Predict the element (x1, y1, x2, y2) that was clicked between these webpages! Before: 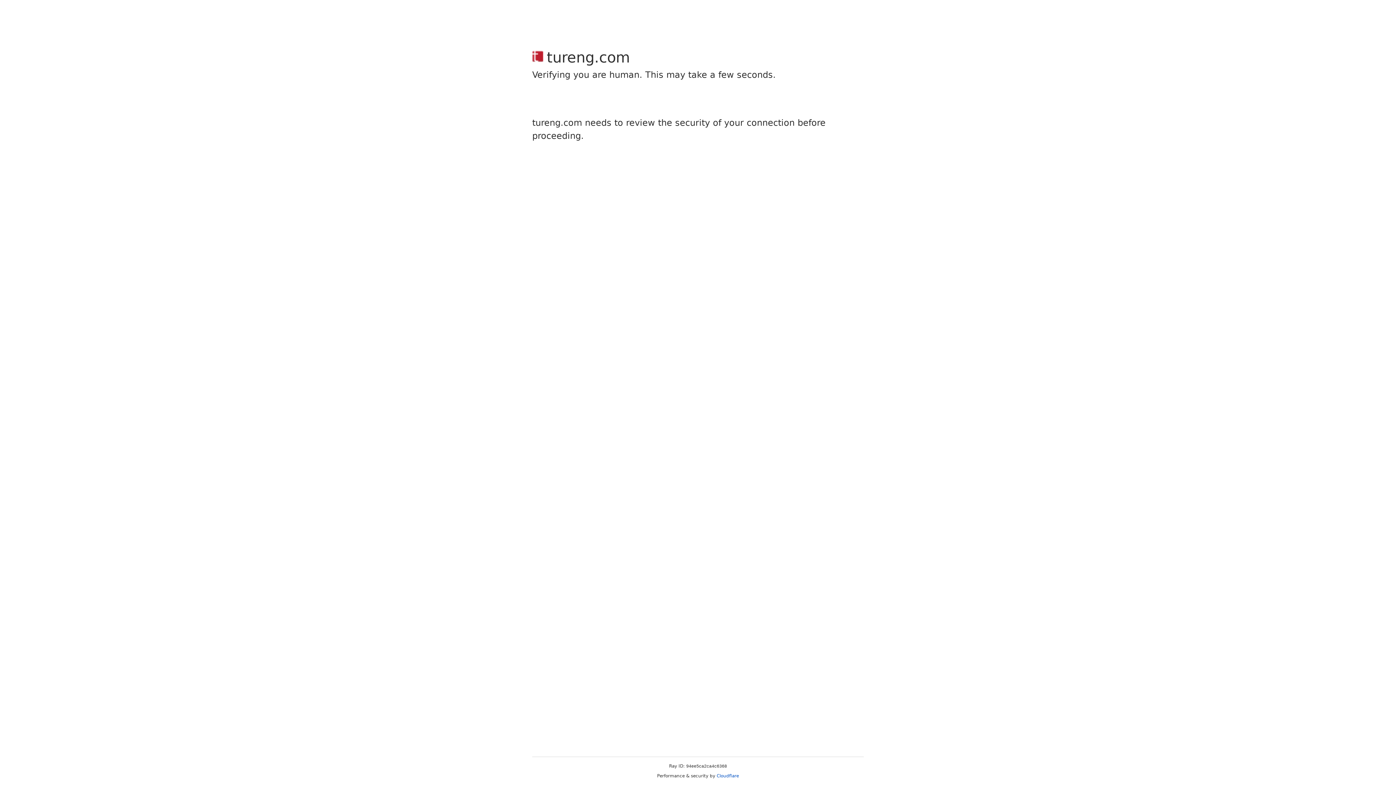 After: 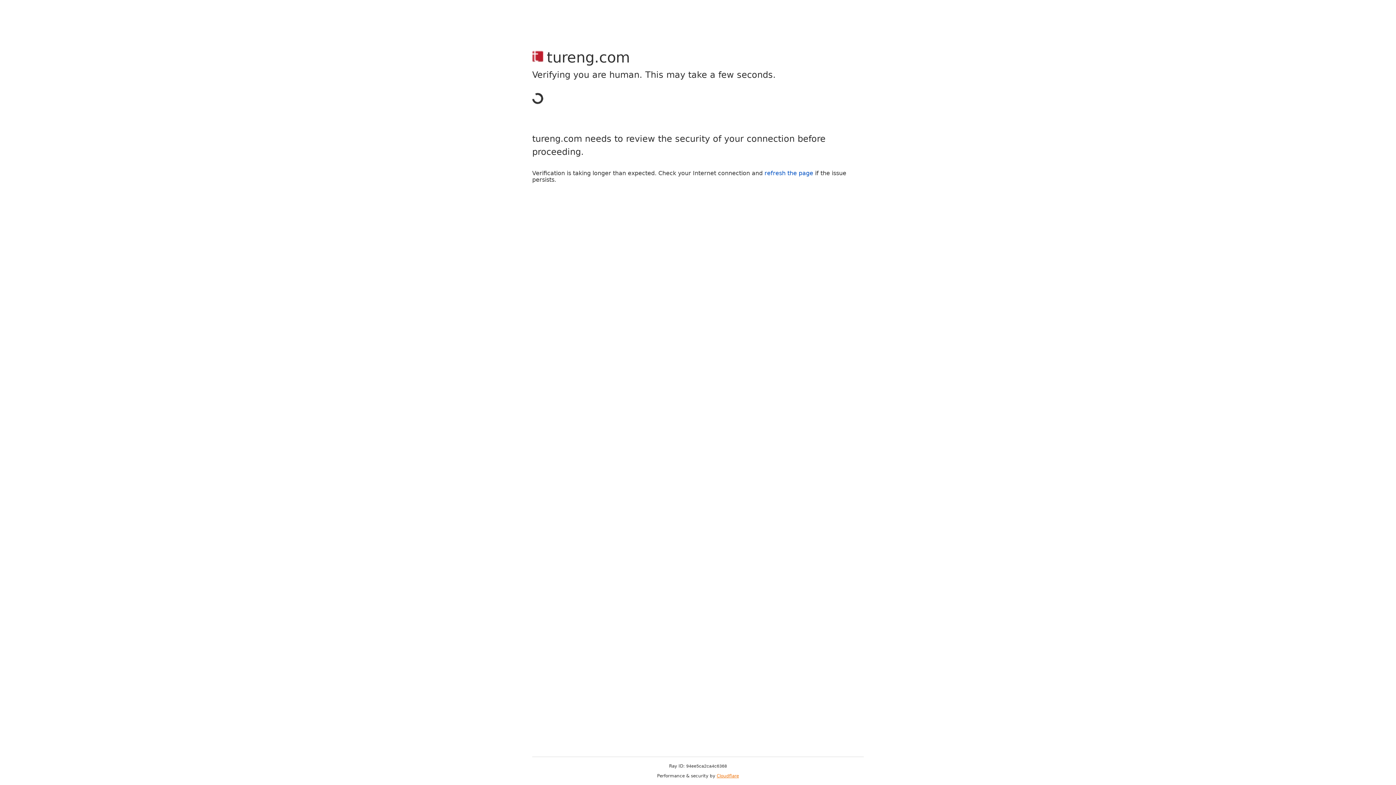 Action: bbox: (716, 773, 739, 778) label: Cloudflare